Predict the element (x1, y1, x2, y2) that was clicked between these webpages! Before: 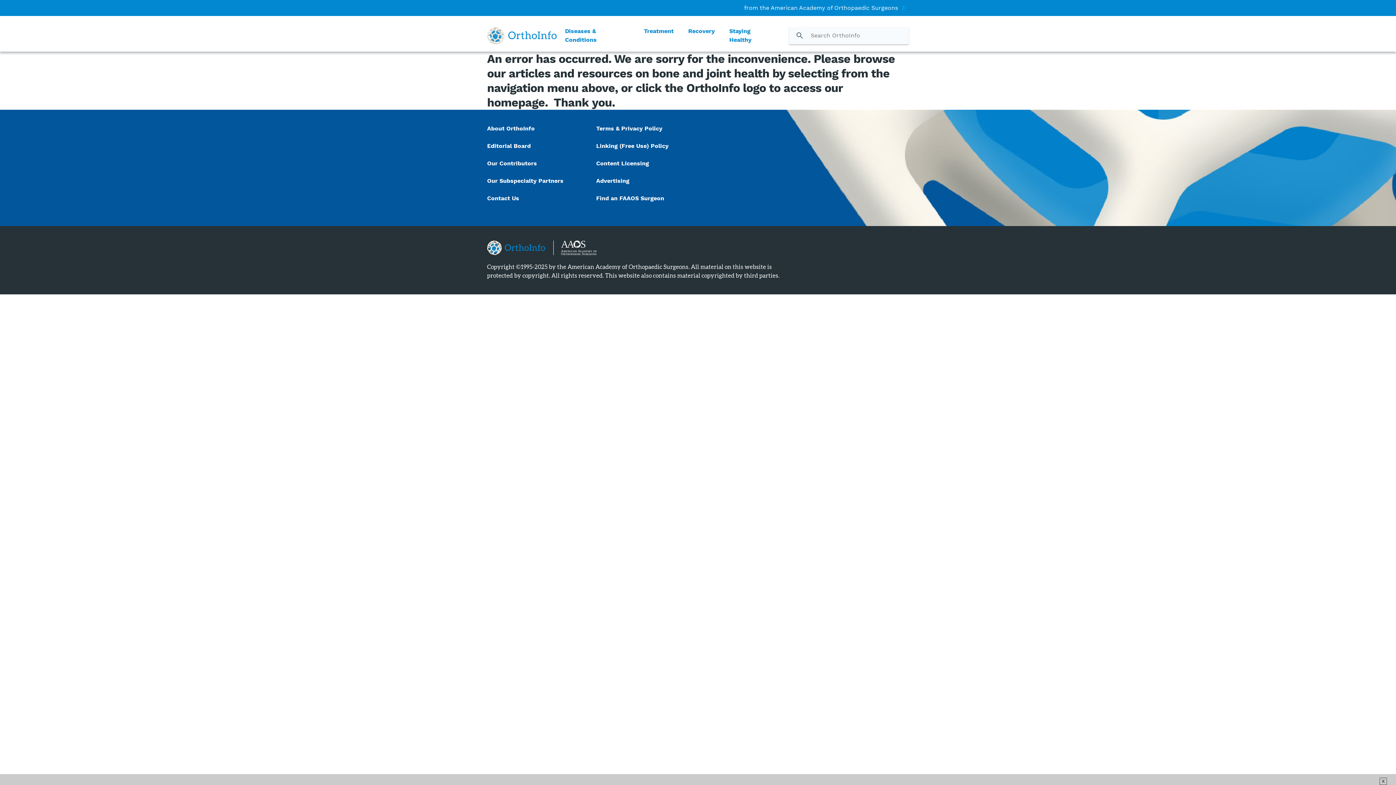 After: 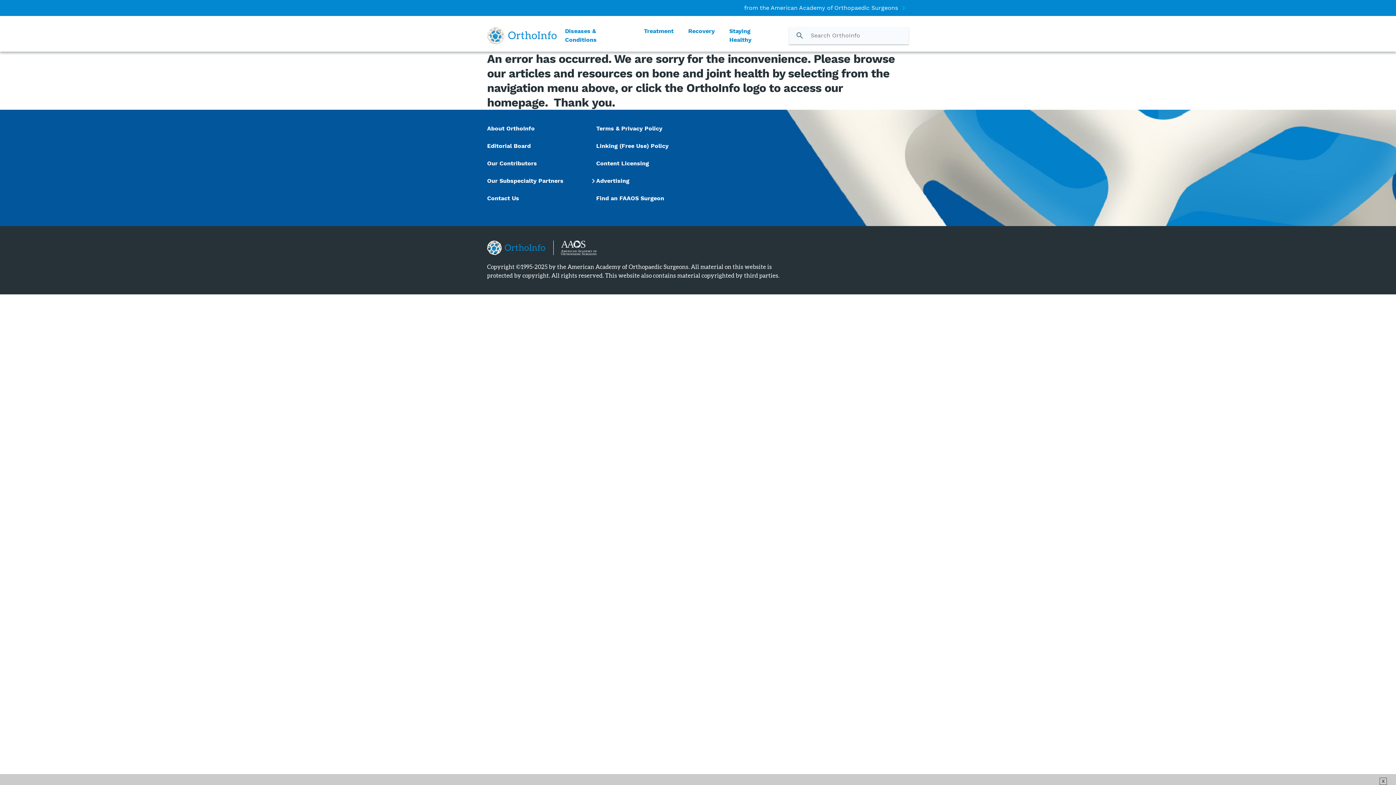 Action: bbox: (596, 176, 668, 185) label: Advertising